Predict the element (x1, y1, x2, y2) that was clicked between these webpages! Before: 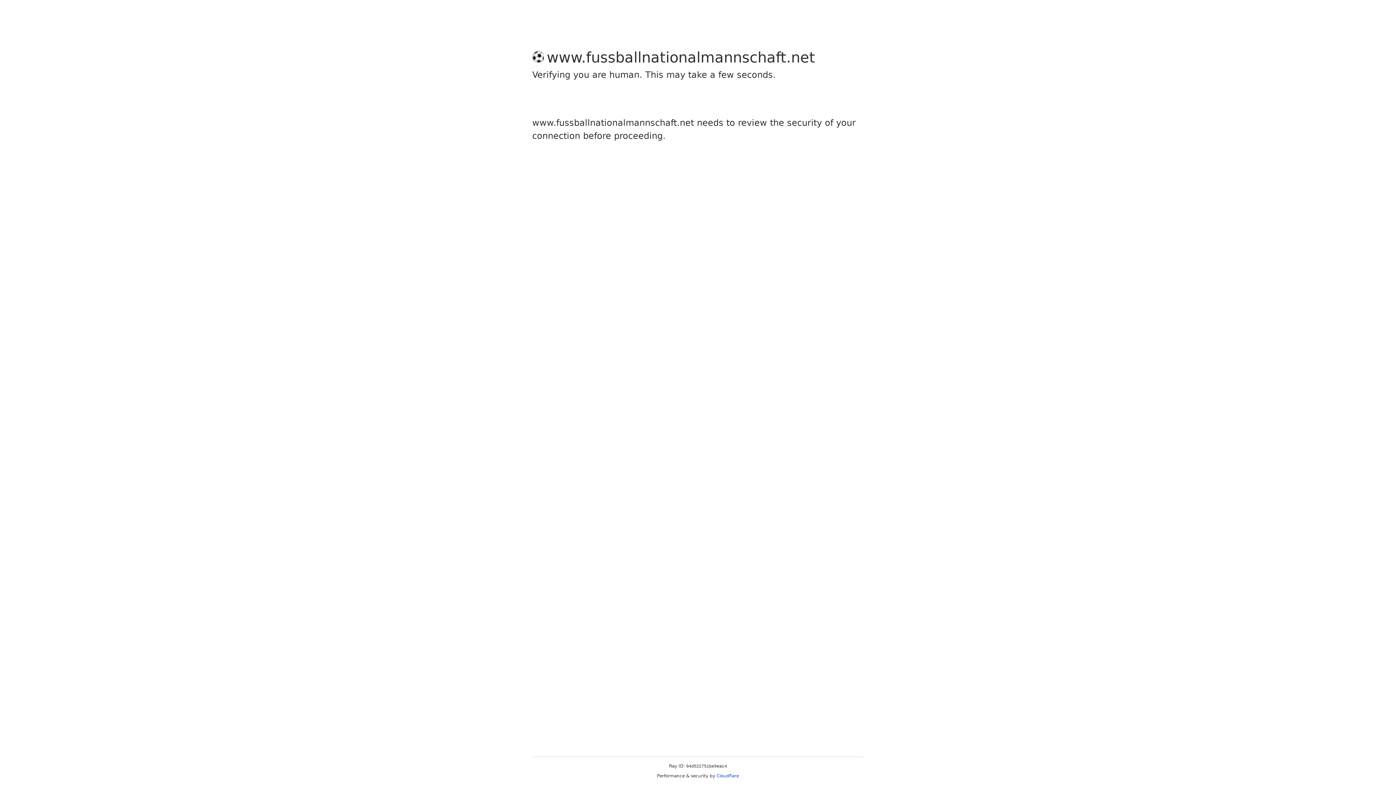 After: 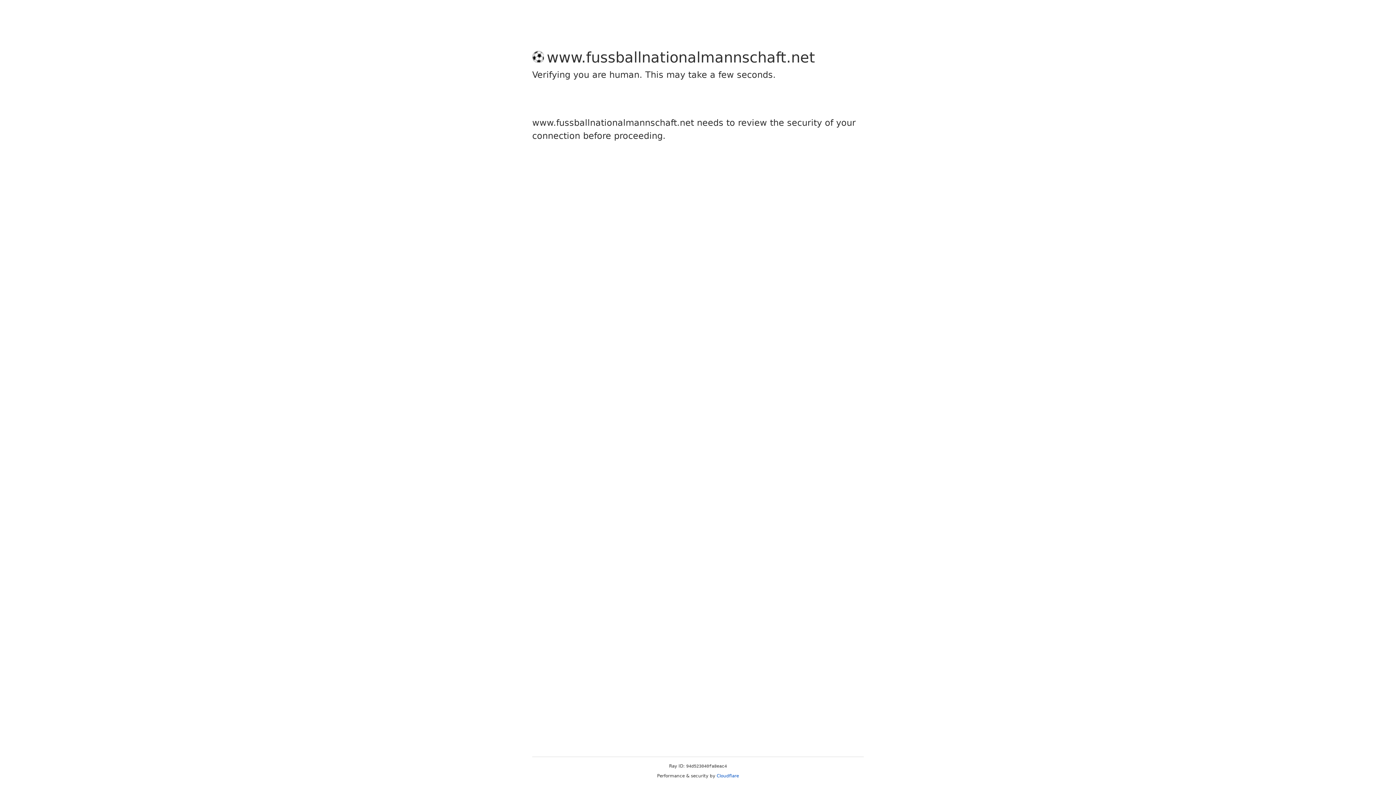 Action: bbox: (716, 773, 739, 778) label: Cloudflare